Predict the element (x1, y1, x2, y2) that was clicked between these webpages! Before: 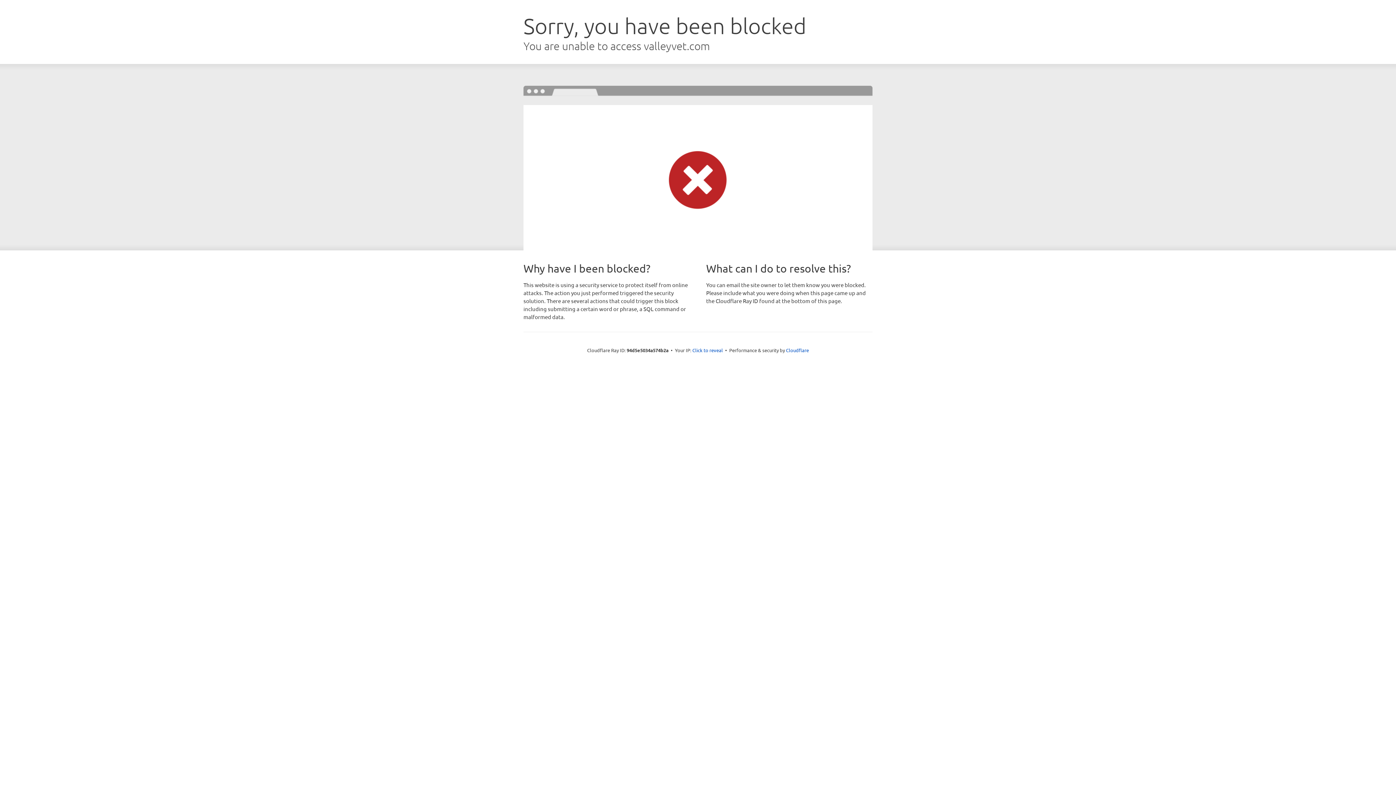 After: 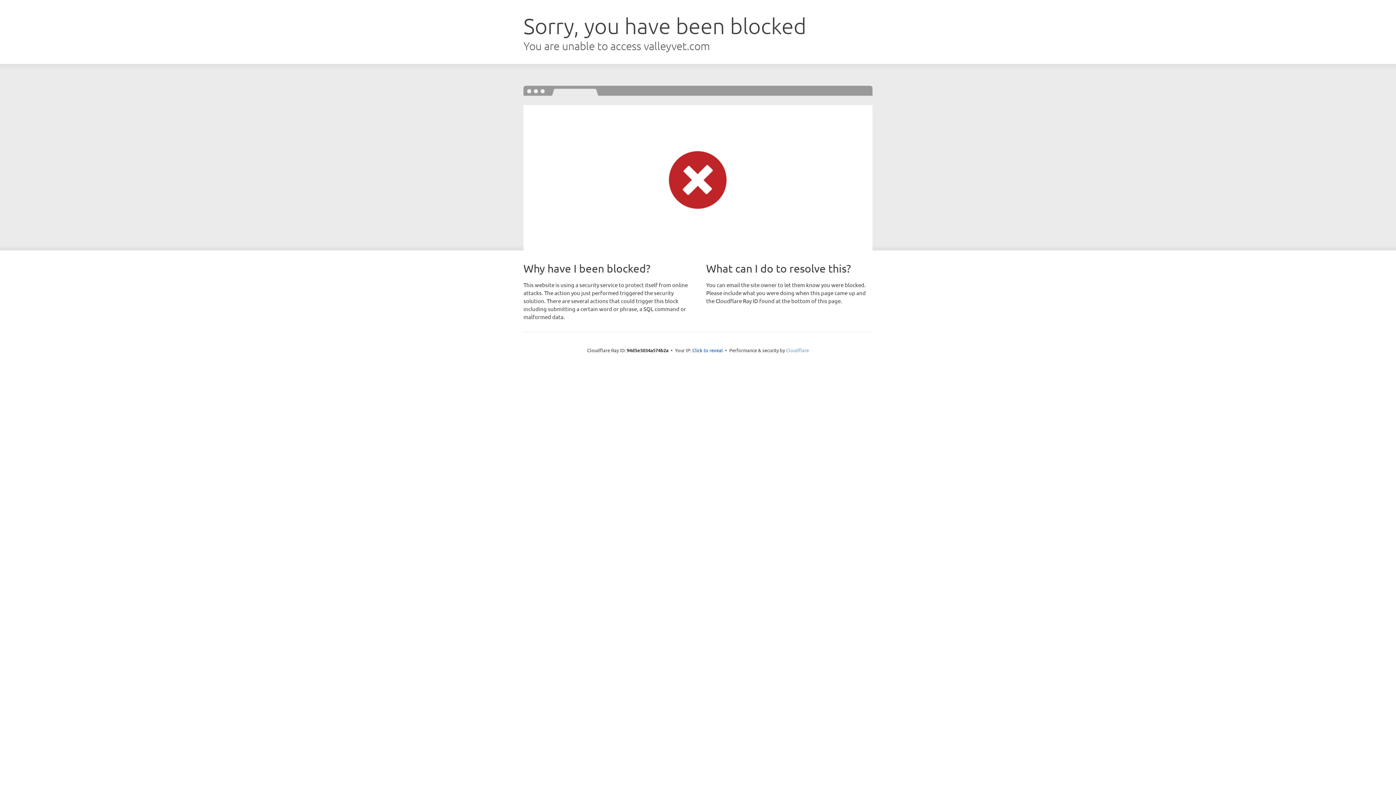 Action: bbox: (786, 347, 809, 353) label: Cloudflare